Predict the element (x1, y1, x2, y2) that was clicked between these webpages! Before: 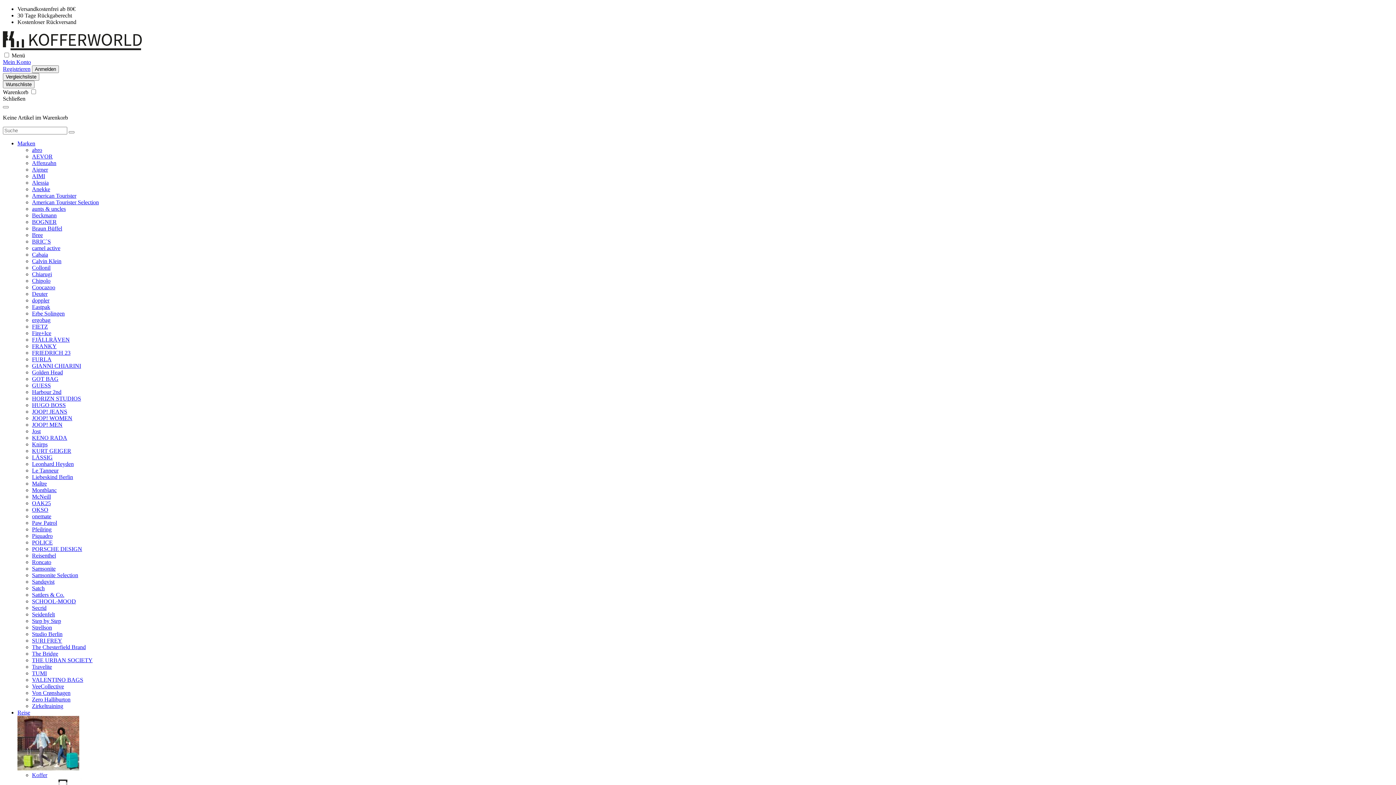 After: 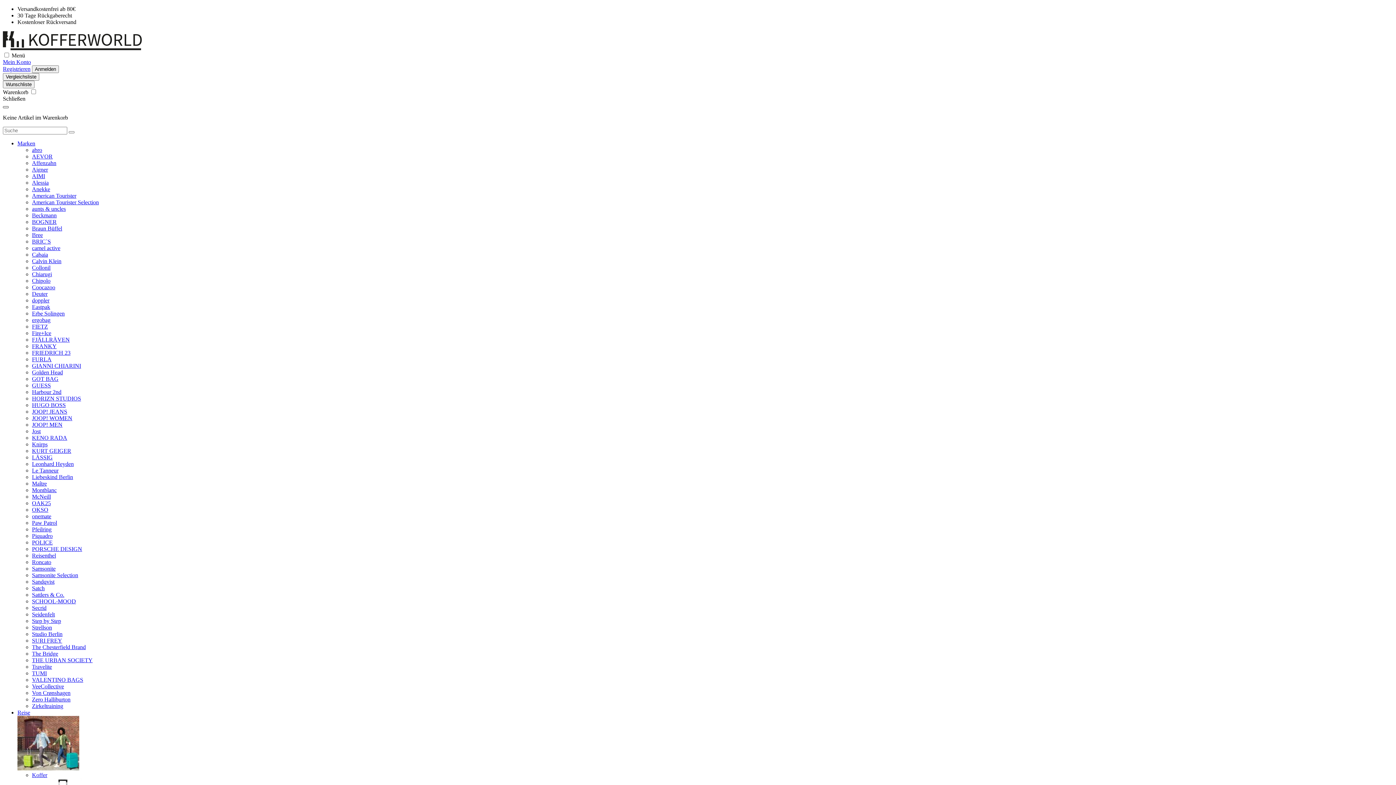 Action: label: Schließen bbox: (2, 106, 8, 108)